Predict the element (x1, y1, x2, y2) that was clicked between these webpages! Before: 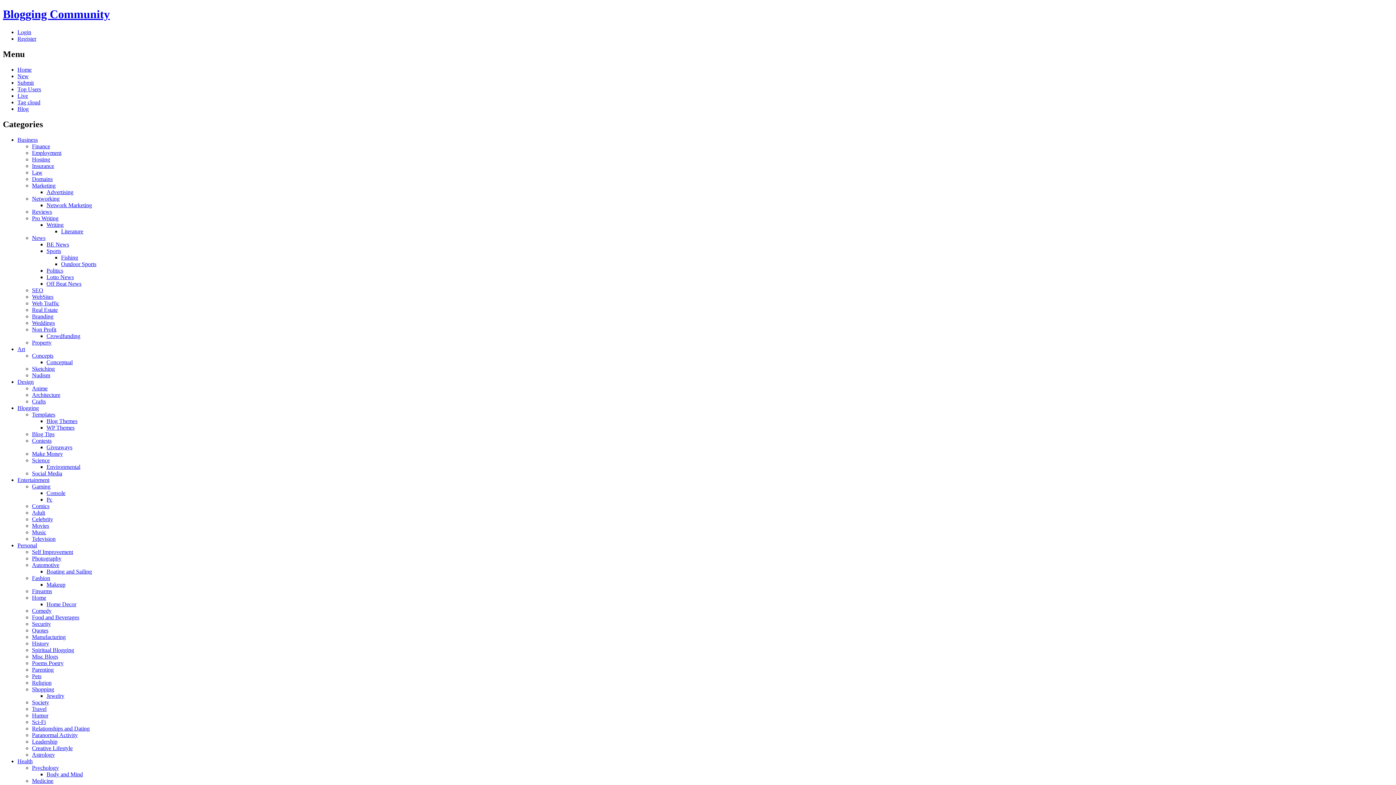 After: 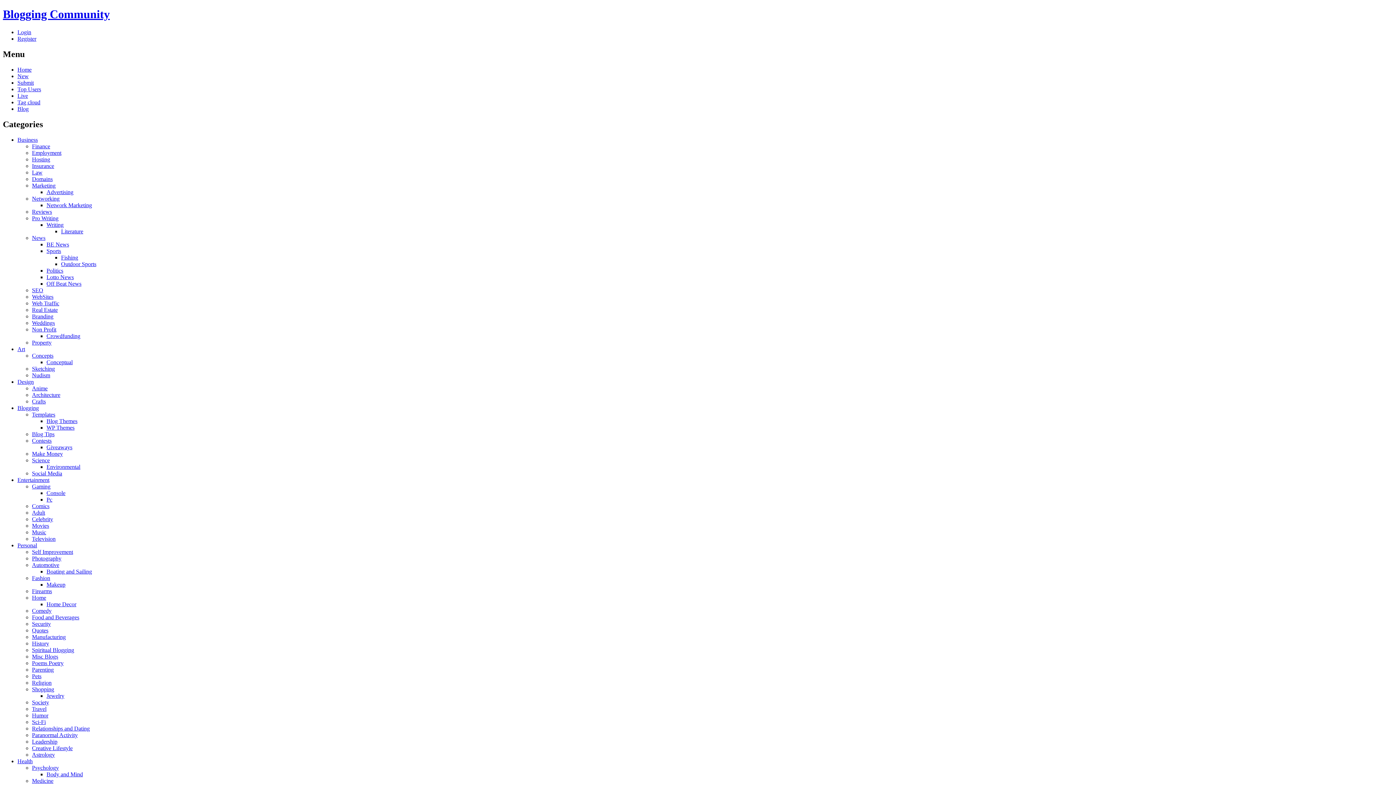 Action: label: Architecture bbox: (32, 391, 60, 398)